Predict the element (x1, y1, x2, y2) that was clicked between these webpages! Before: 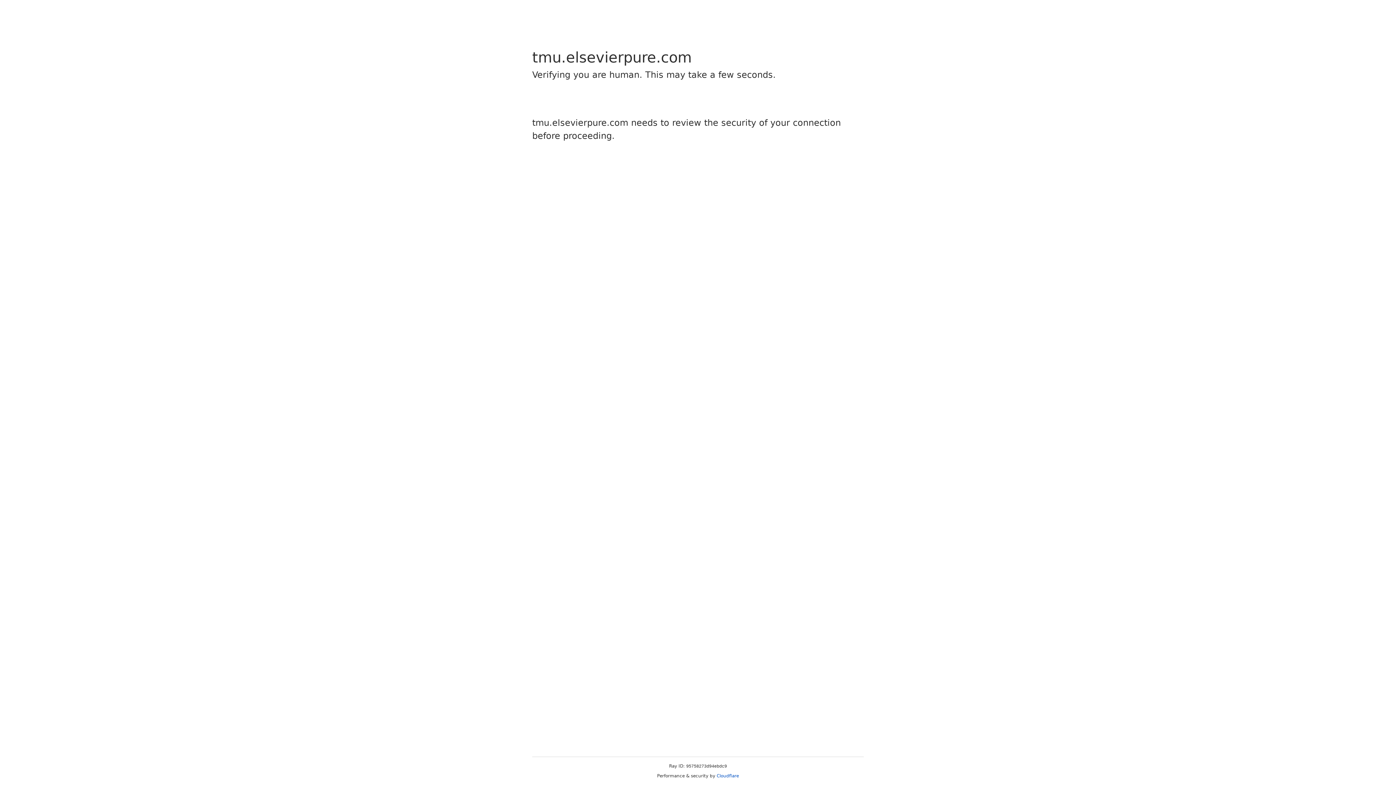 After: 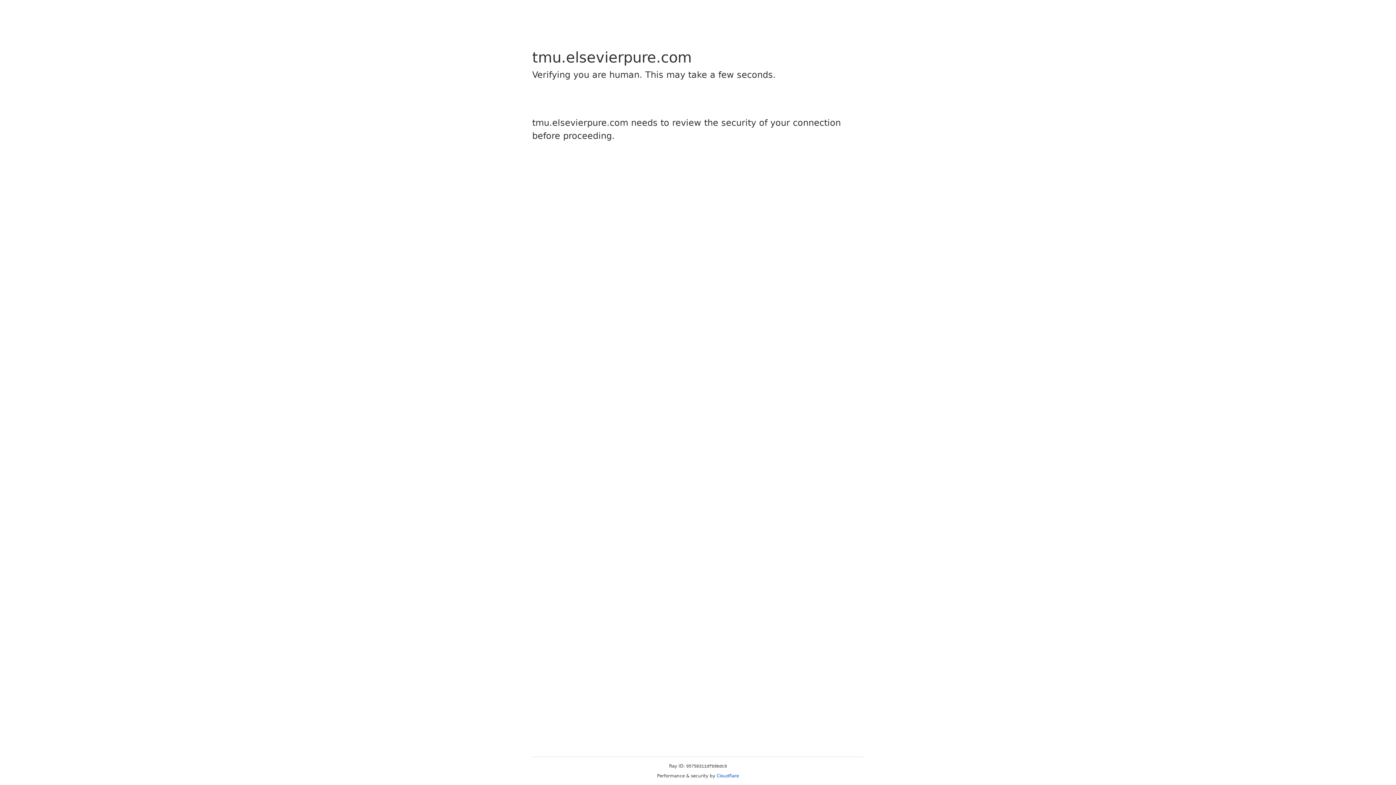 Action: label: Cloudflare bbox: (716, 773, 739, 778)